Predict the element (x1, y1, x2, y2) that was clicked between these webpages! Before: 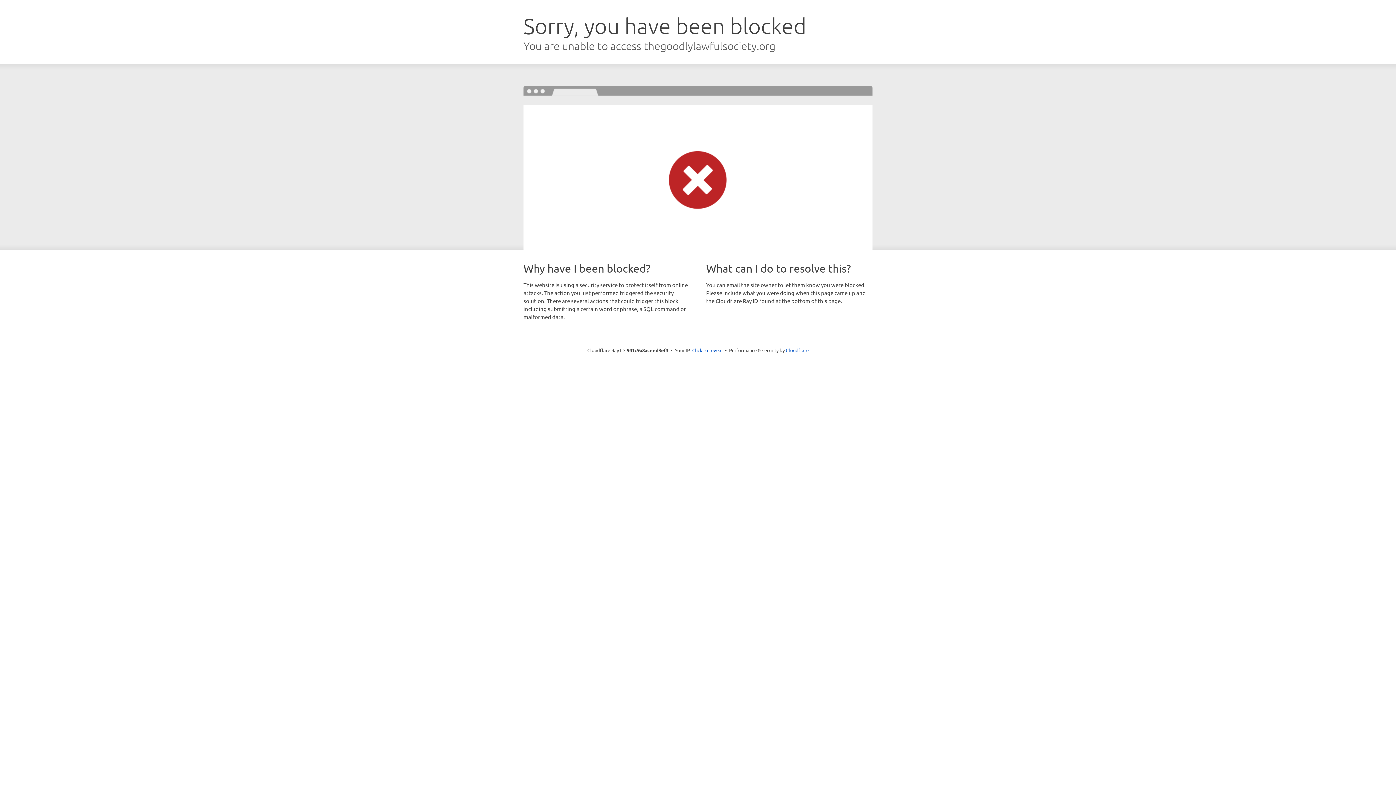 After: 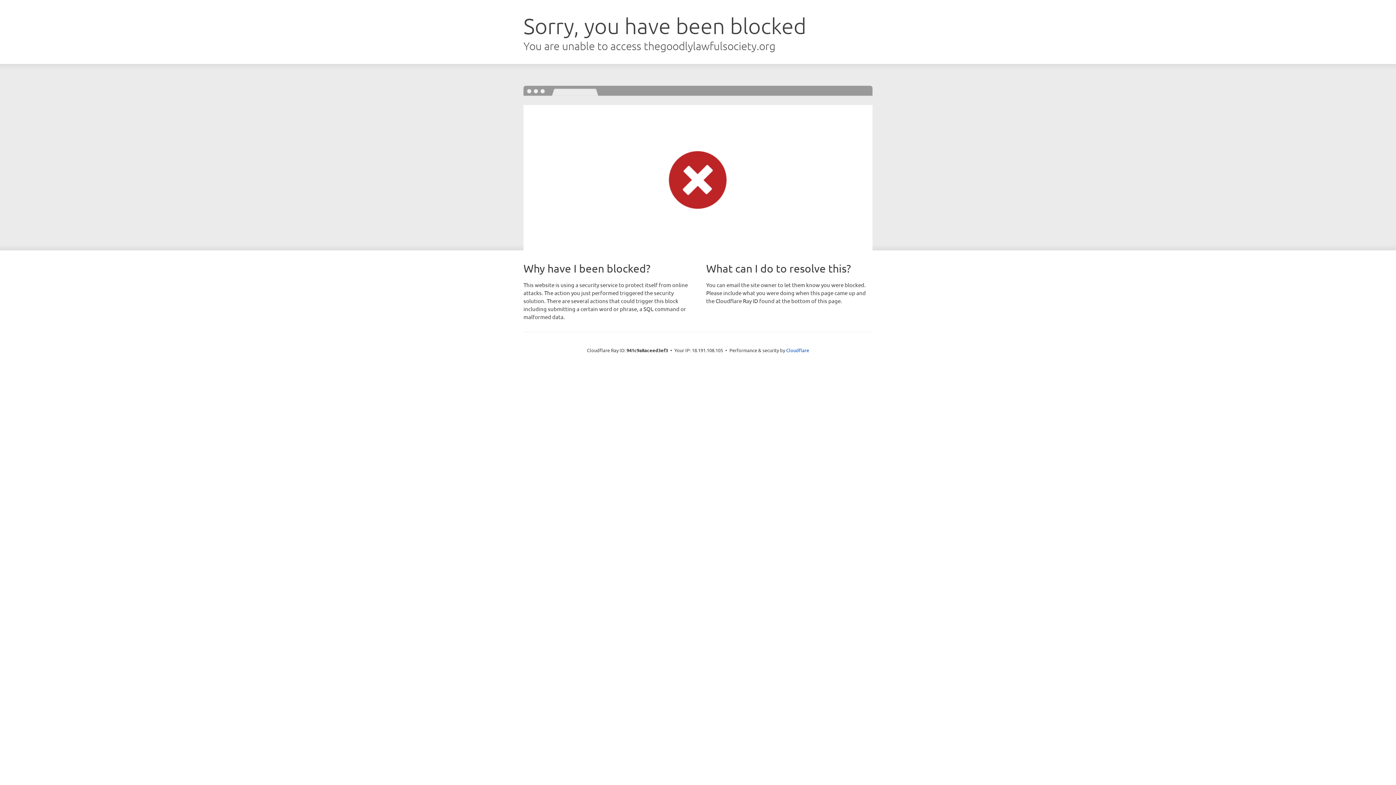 Action: bbox: (692, 346, 722, 353) label: Click to reveal